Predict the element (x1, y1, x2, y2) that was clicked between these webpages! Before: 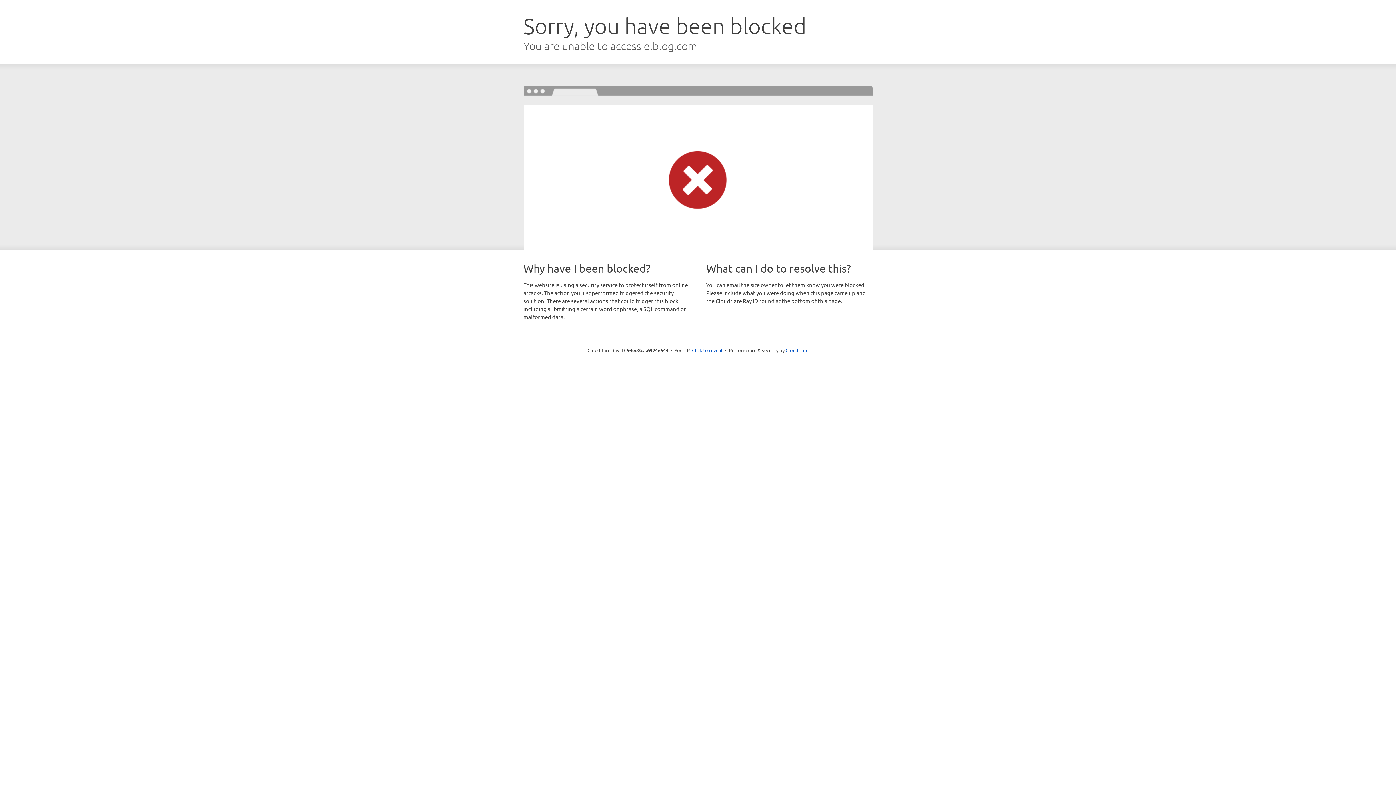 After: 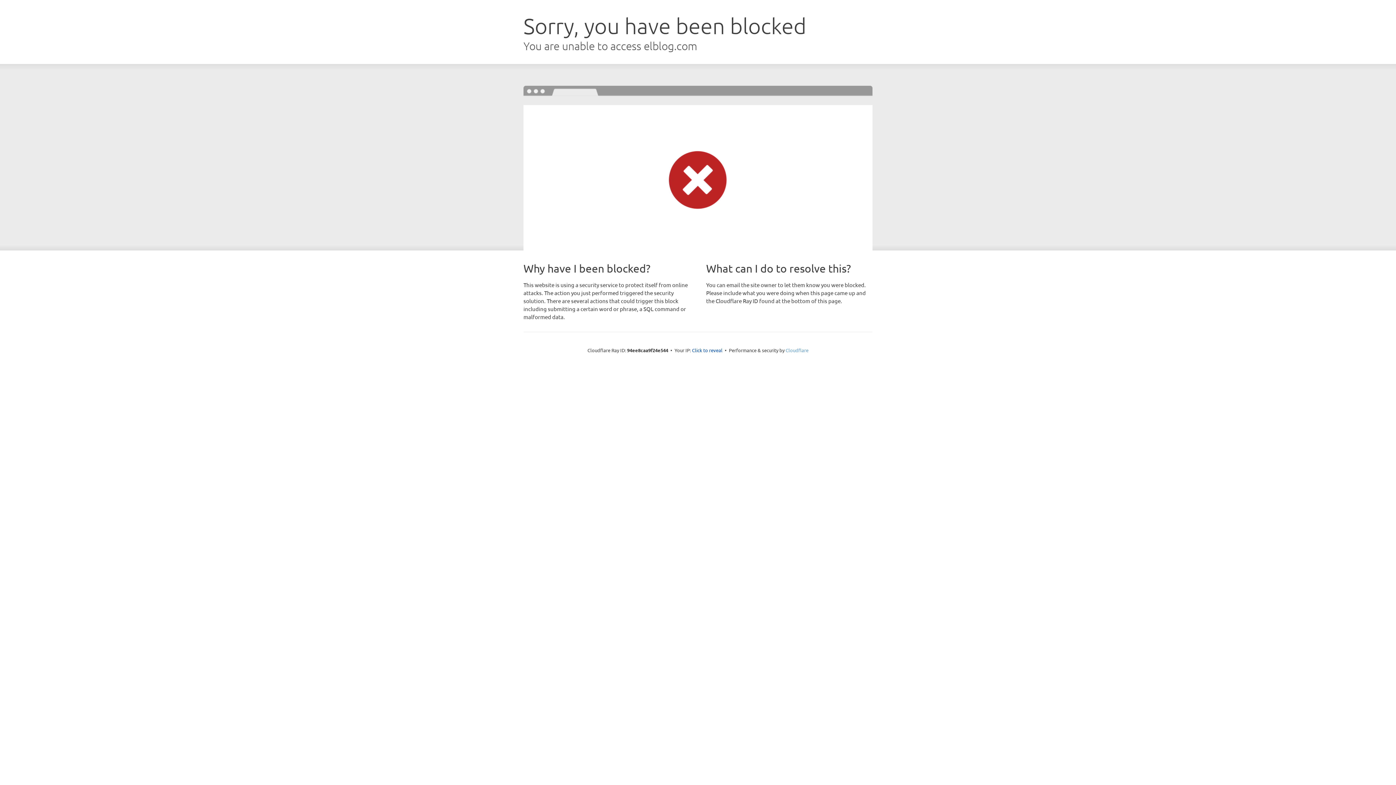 Action: label: Cloudflare bbox: (785, 347, 808, 353)